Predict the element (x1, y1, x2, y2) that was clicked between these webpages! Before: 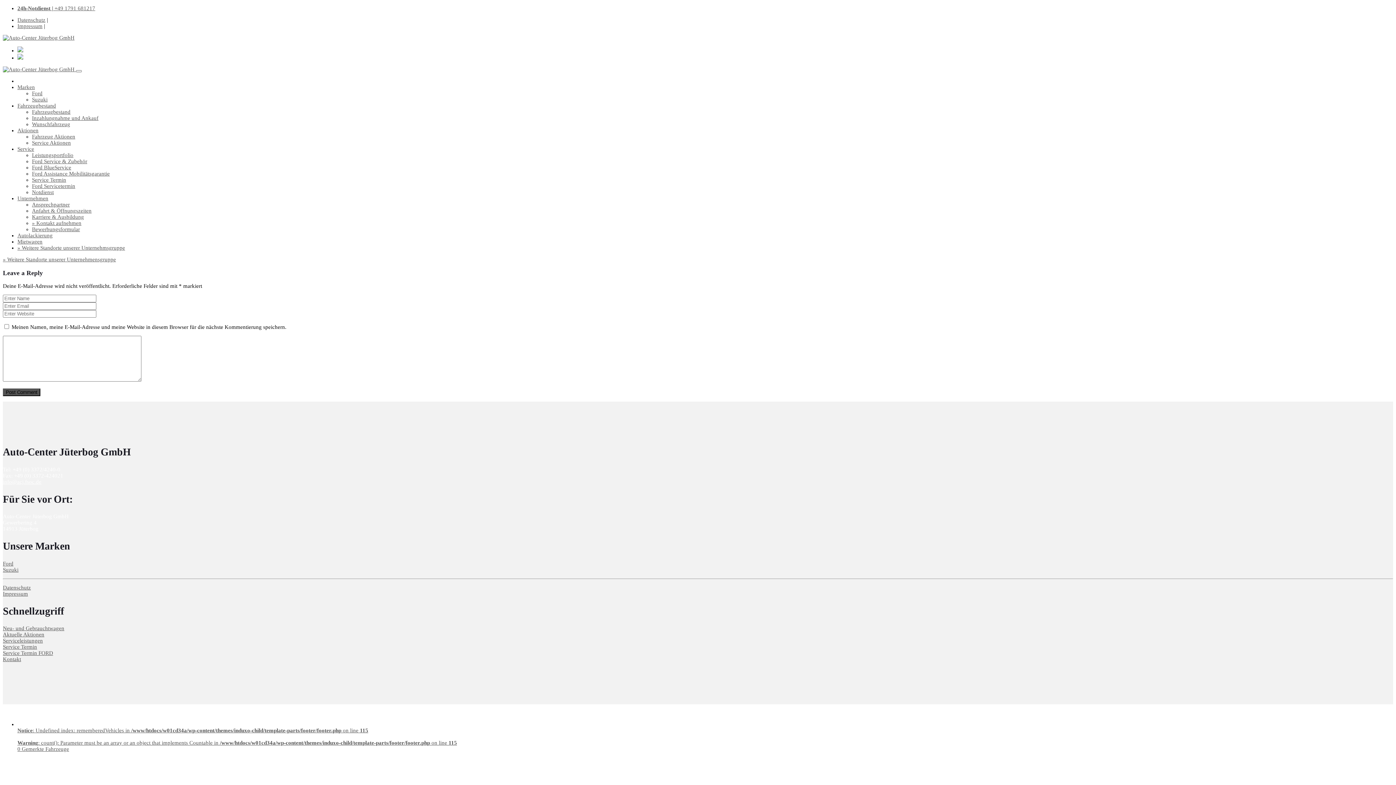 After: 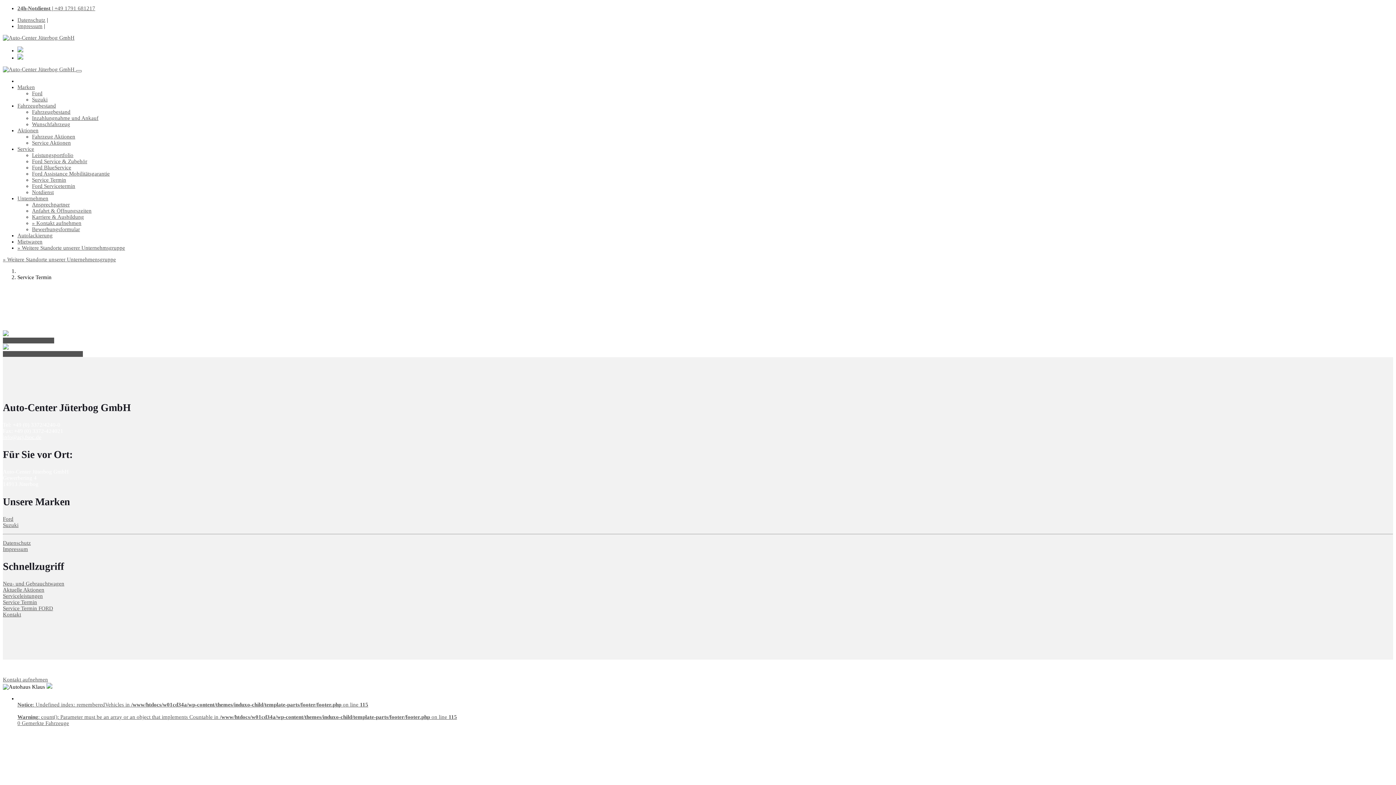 Action: bbox: (2, 644, 37, 650) label: Service Termin